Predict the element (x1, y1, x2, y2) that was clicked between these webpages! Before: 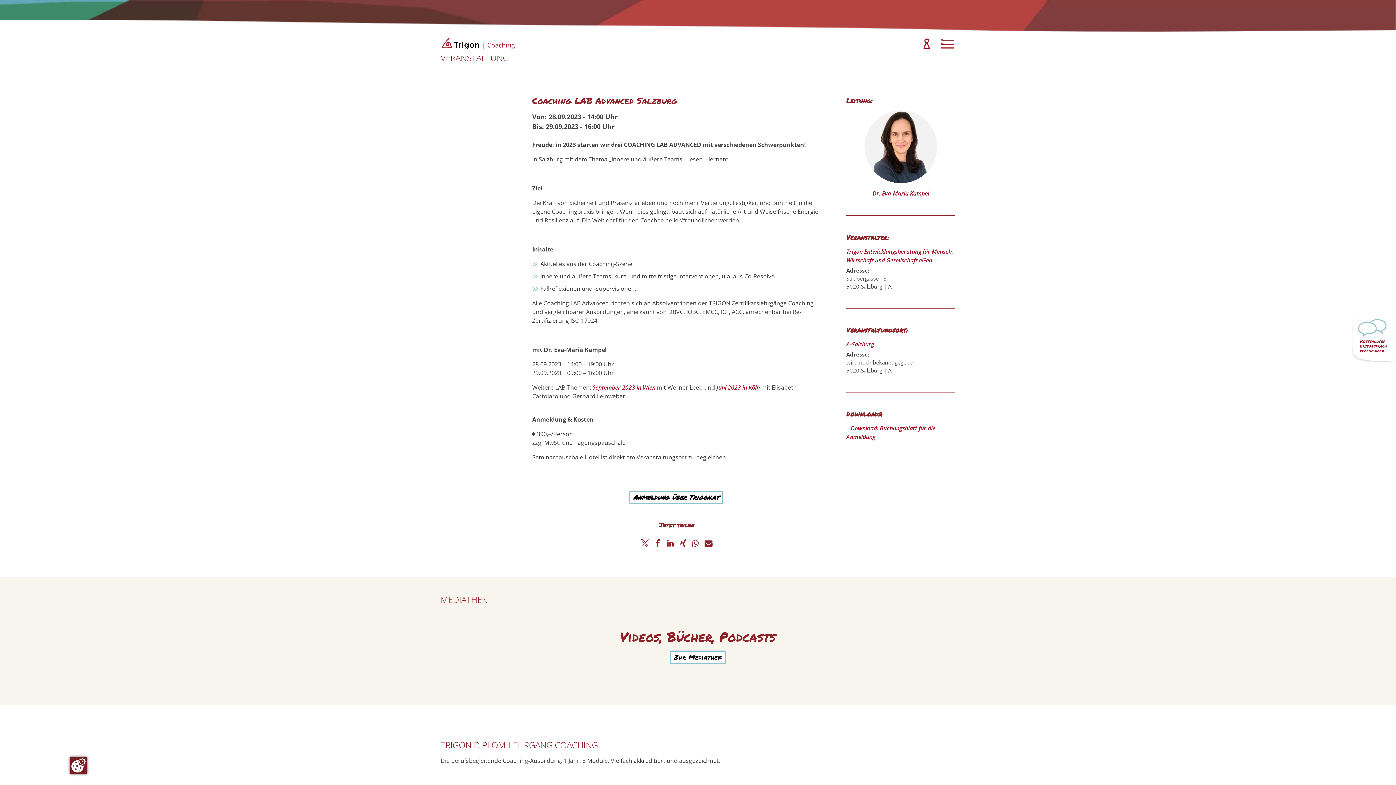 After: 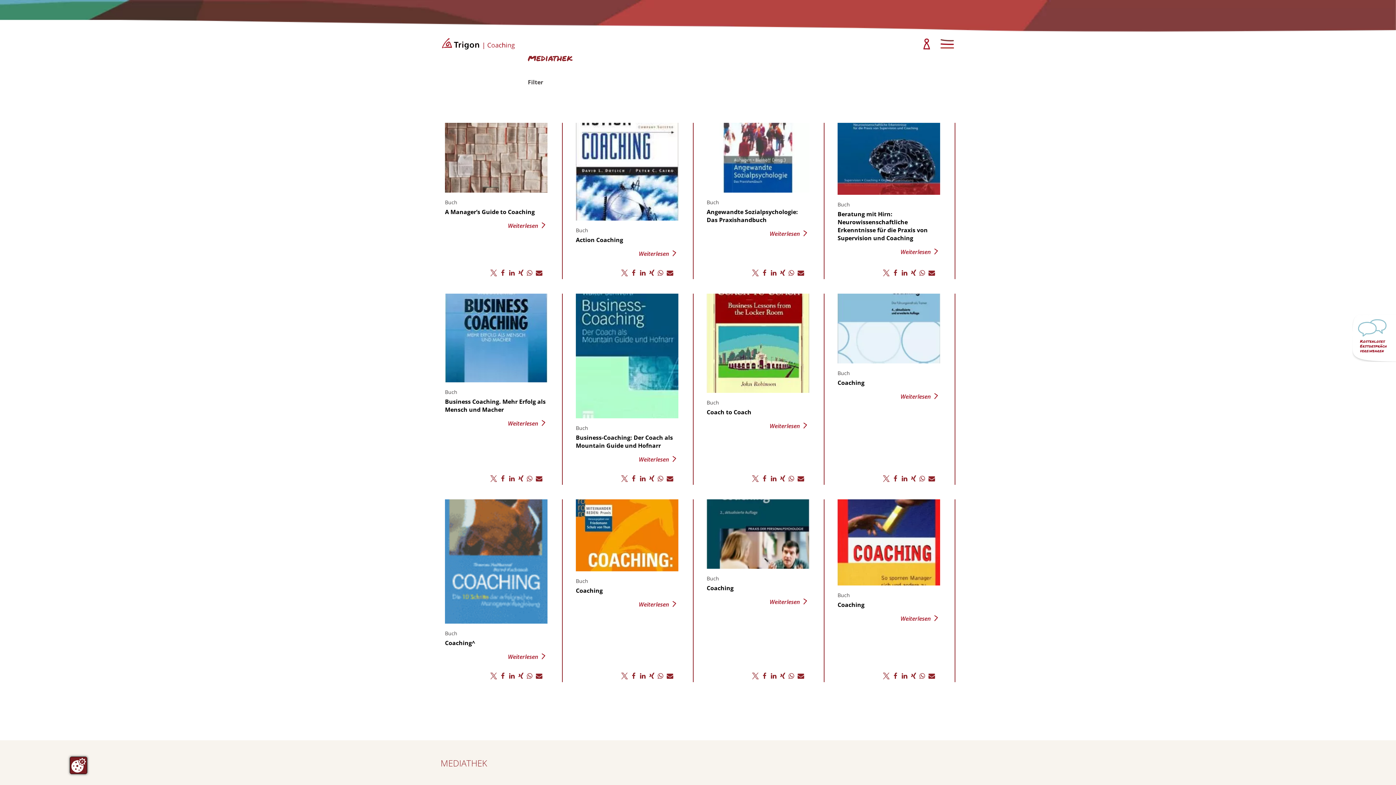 Action: bbox: (669, 650, 726, 664) label: Zur Mediathek